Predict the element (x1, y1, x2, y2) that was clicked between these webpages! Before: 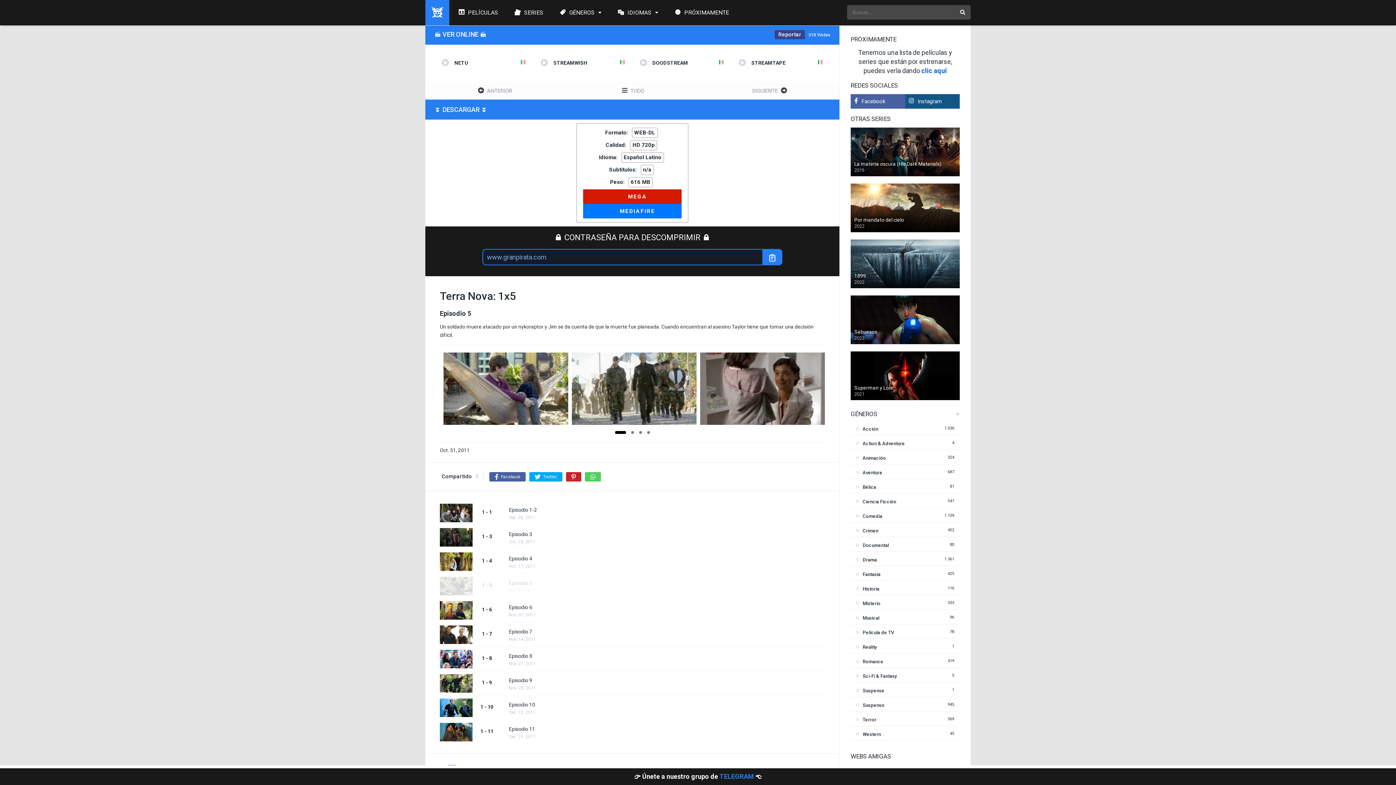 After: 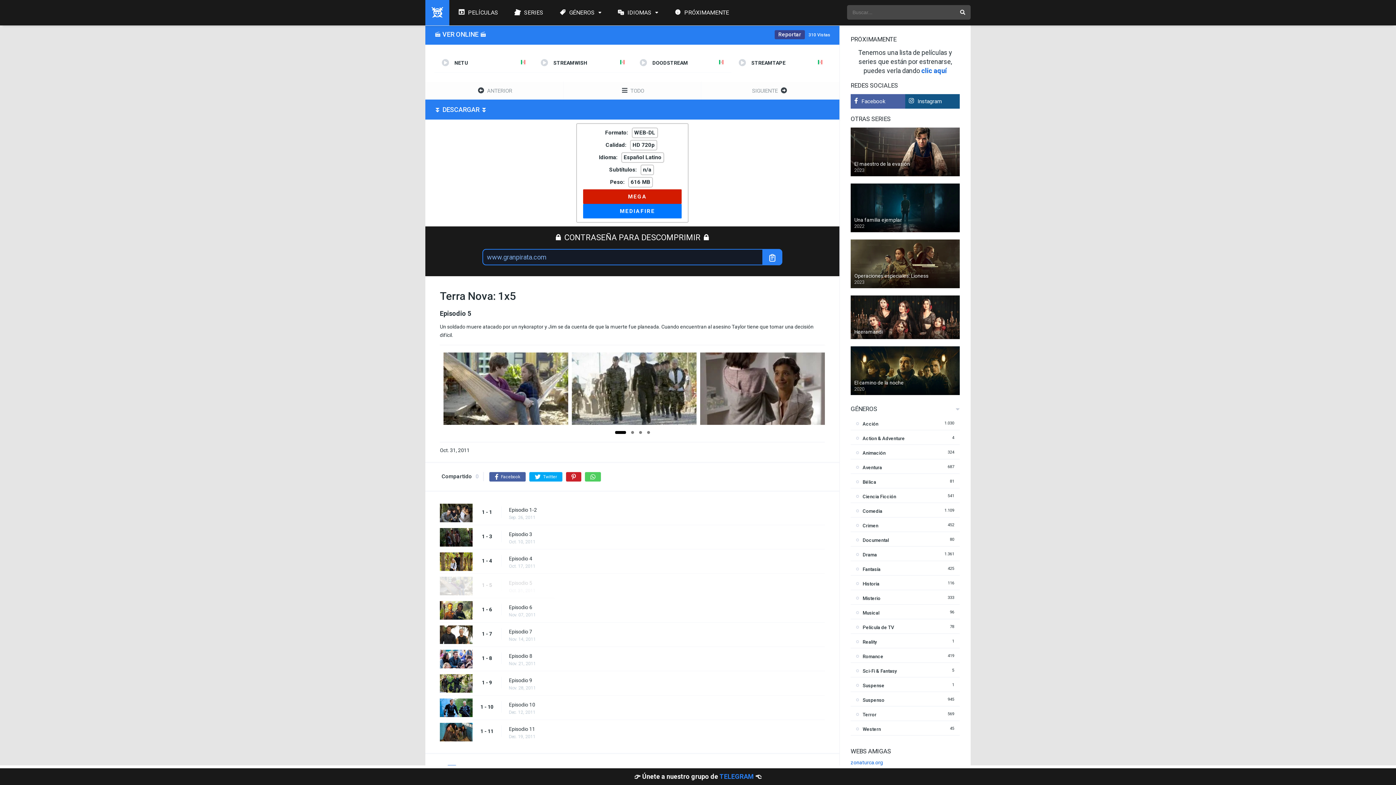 Action: bbox: (509, 579, 832, 586) label: Episodio 5